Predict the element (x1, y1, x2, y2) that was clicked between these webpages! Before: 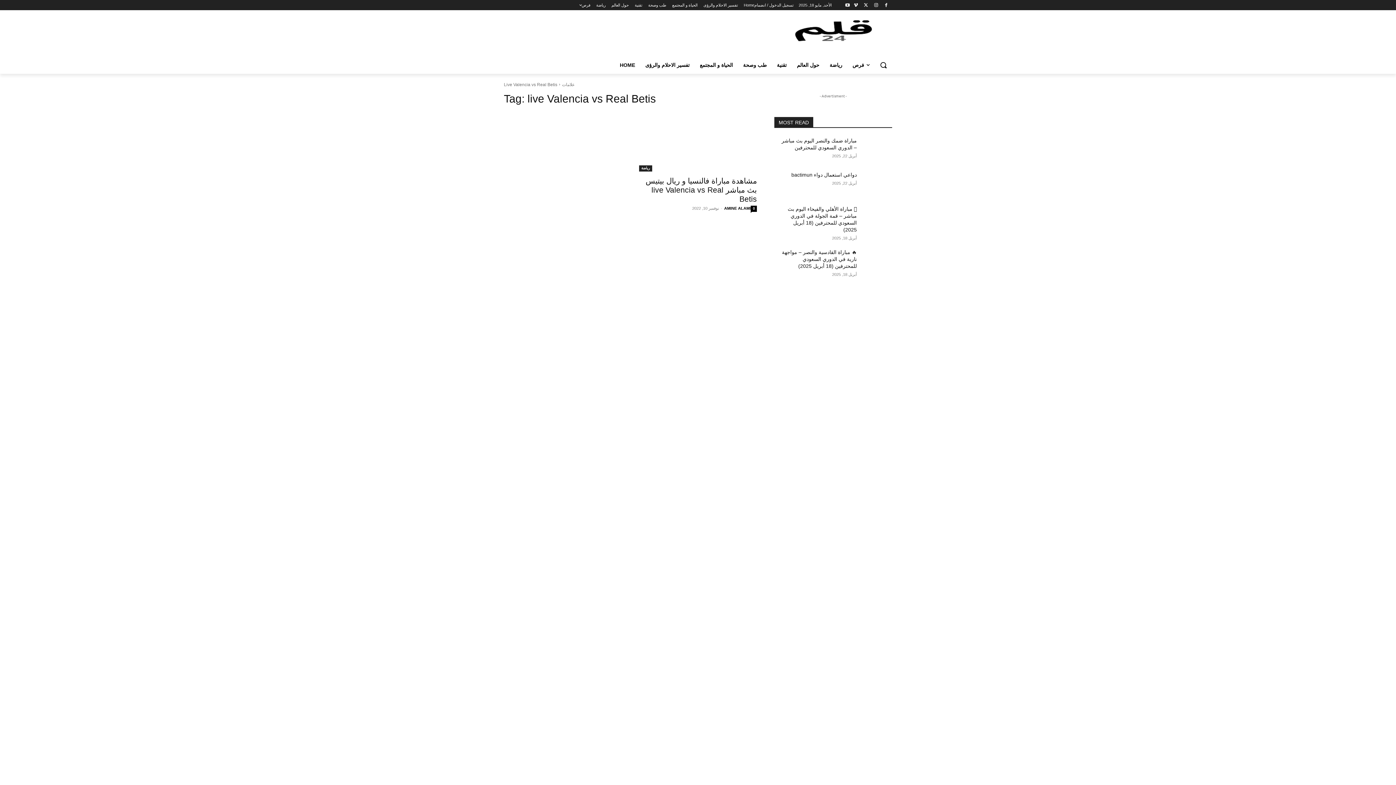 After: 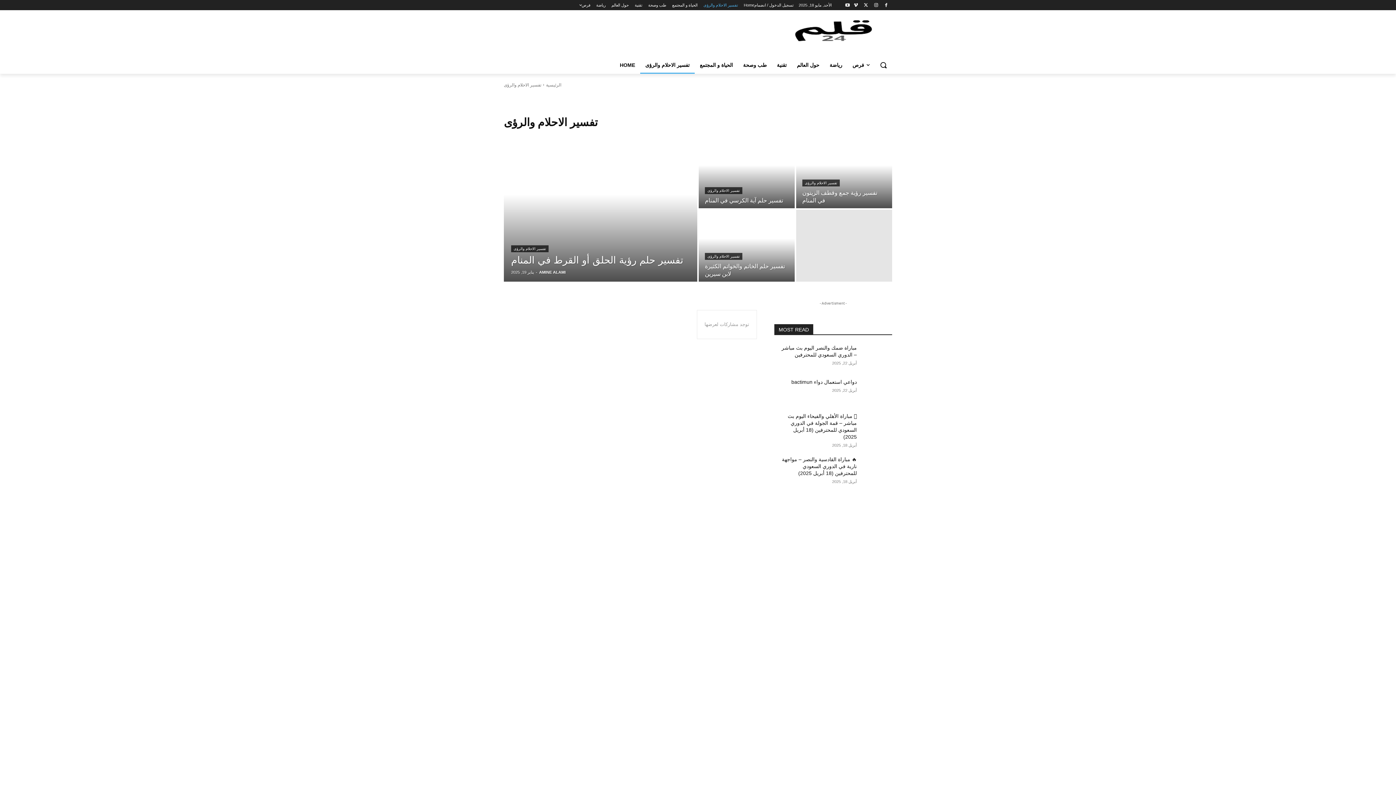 Action: bbox: (703, 0, 738, 10) label: تفسير الاحلام والرؤى